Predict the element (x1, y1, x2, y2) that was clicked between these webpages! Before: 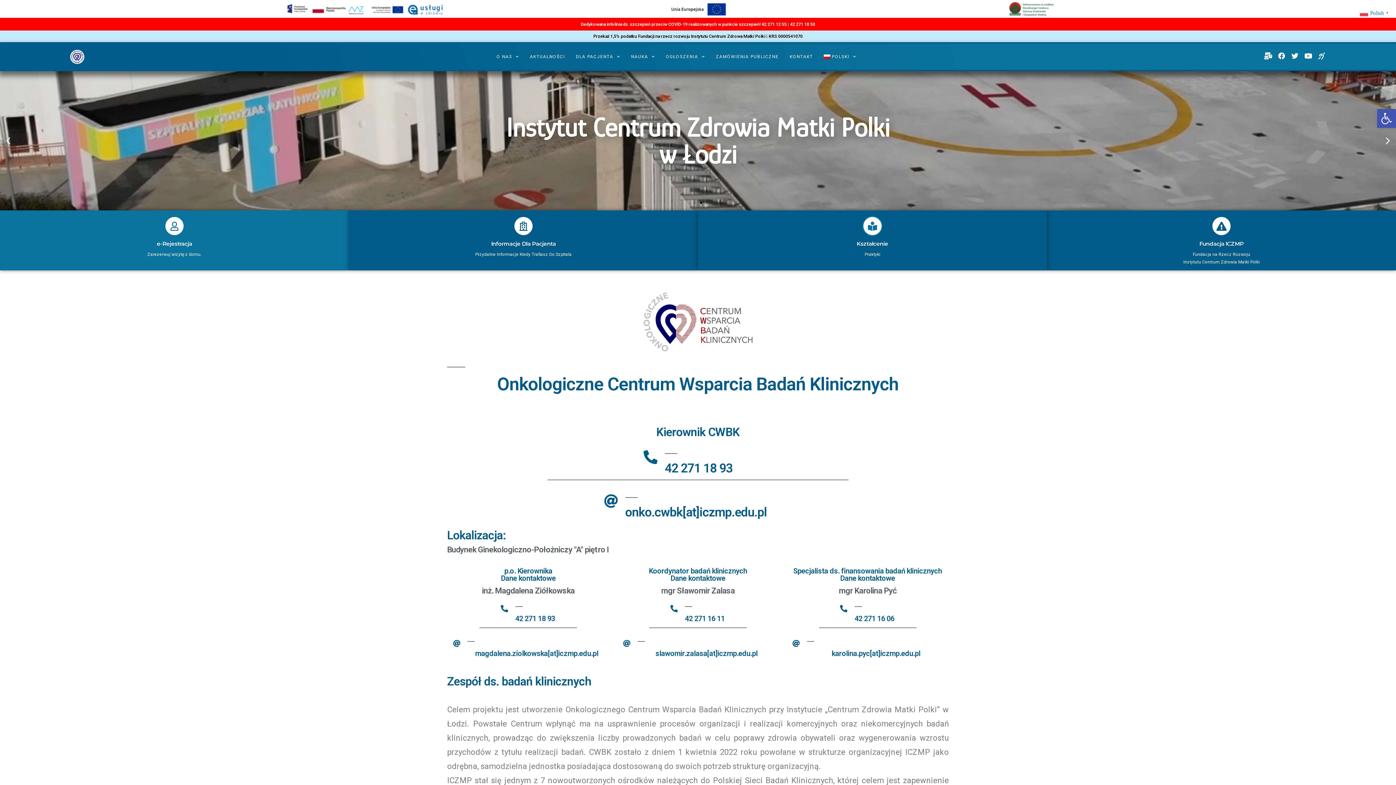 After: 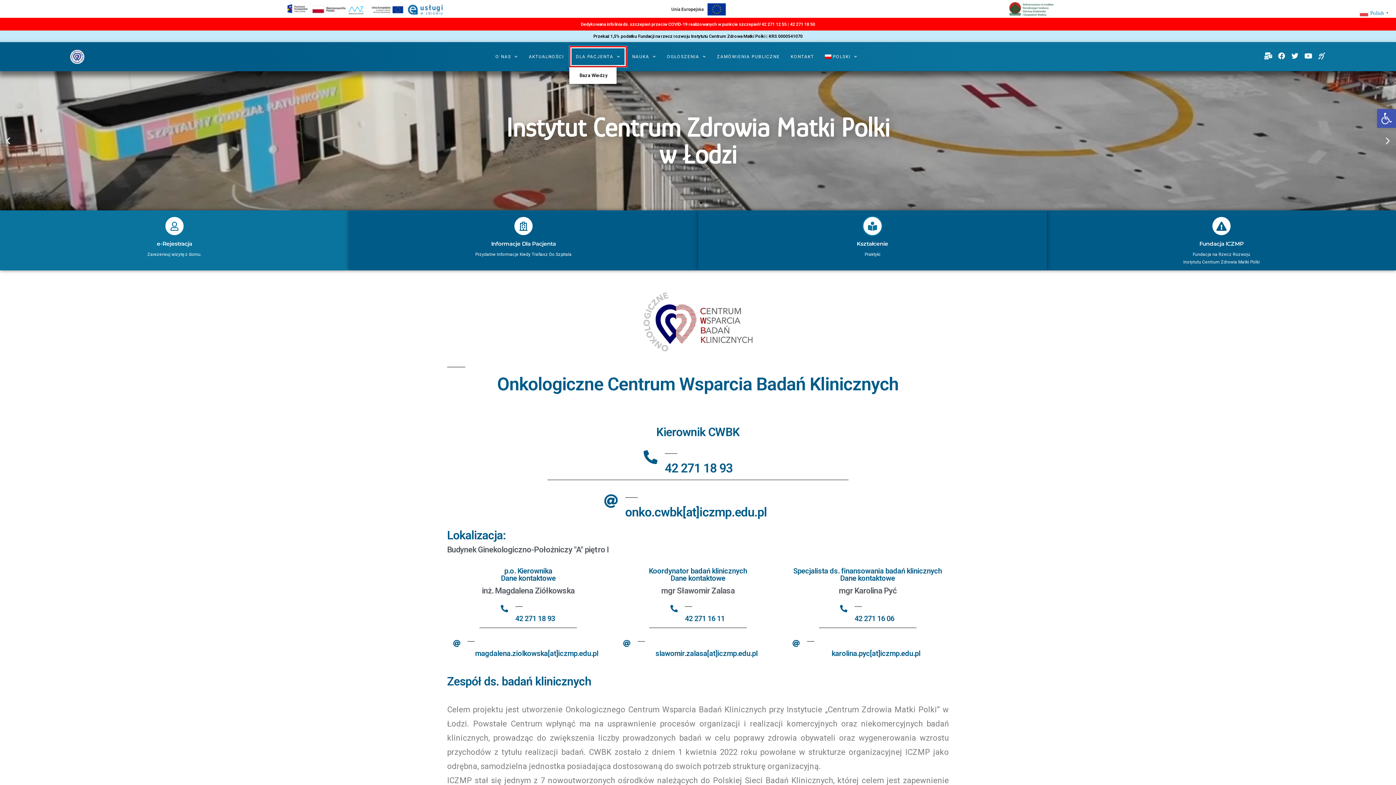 Action: label: DLA PACJENTA bbox: (570, 47, 625, 66)